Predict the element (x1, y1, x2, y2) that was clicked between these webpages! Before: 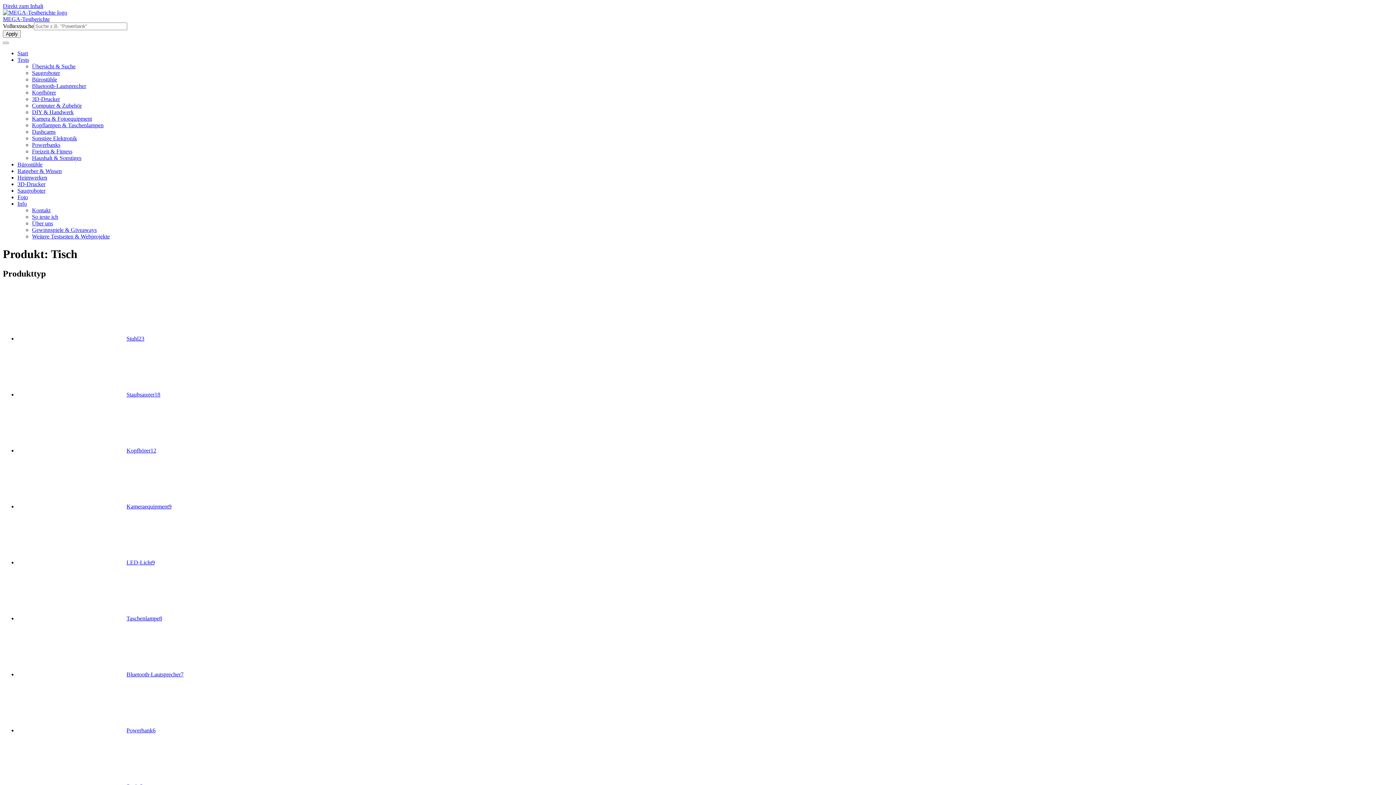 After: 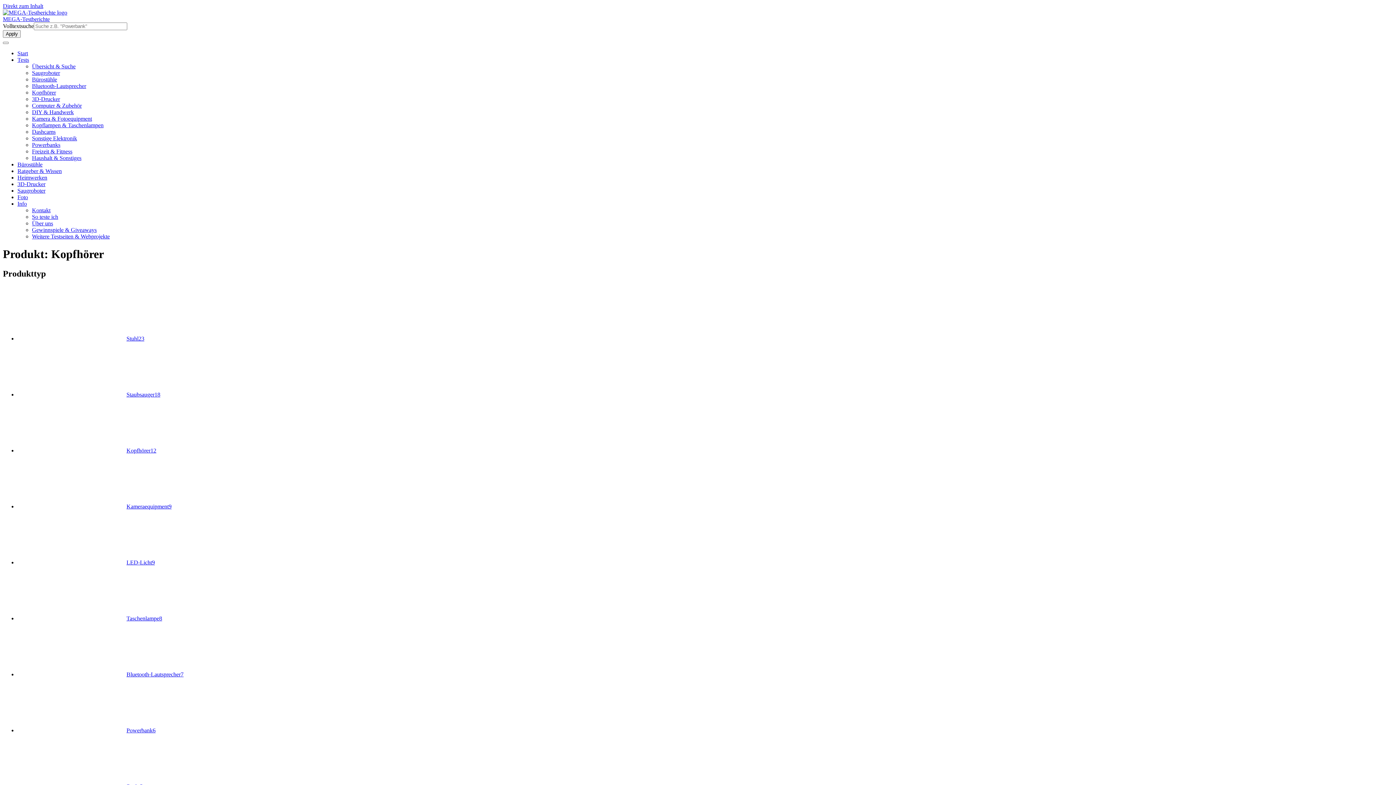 Action: bbox: (17, 447, 156, 453) label: Kopfhörer12